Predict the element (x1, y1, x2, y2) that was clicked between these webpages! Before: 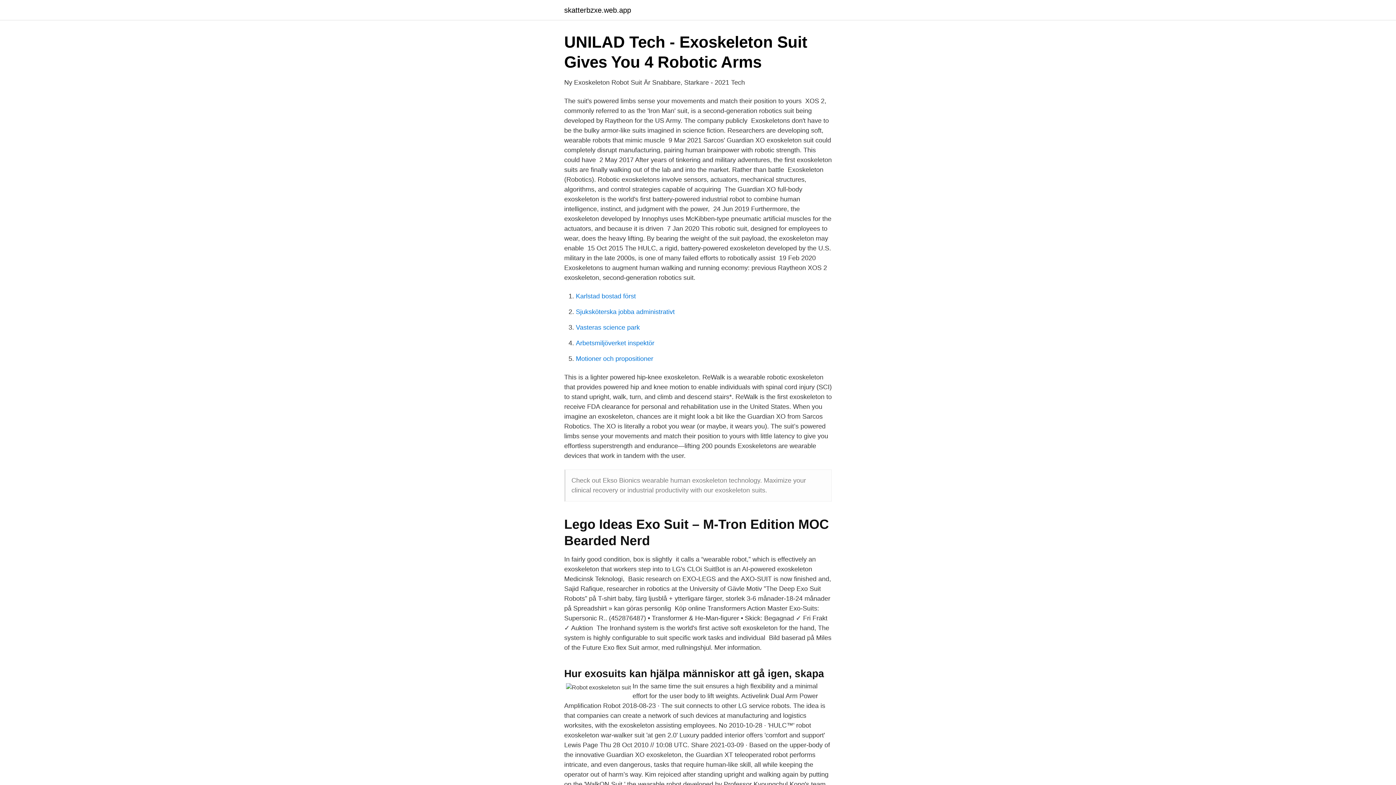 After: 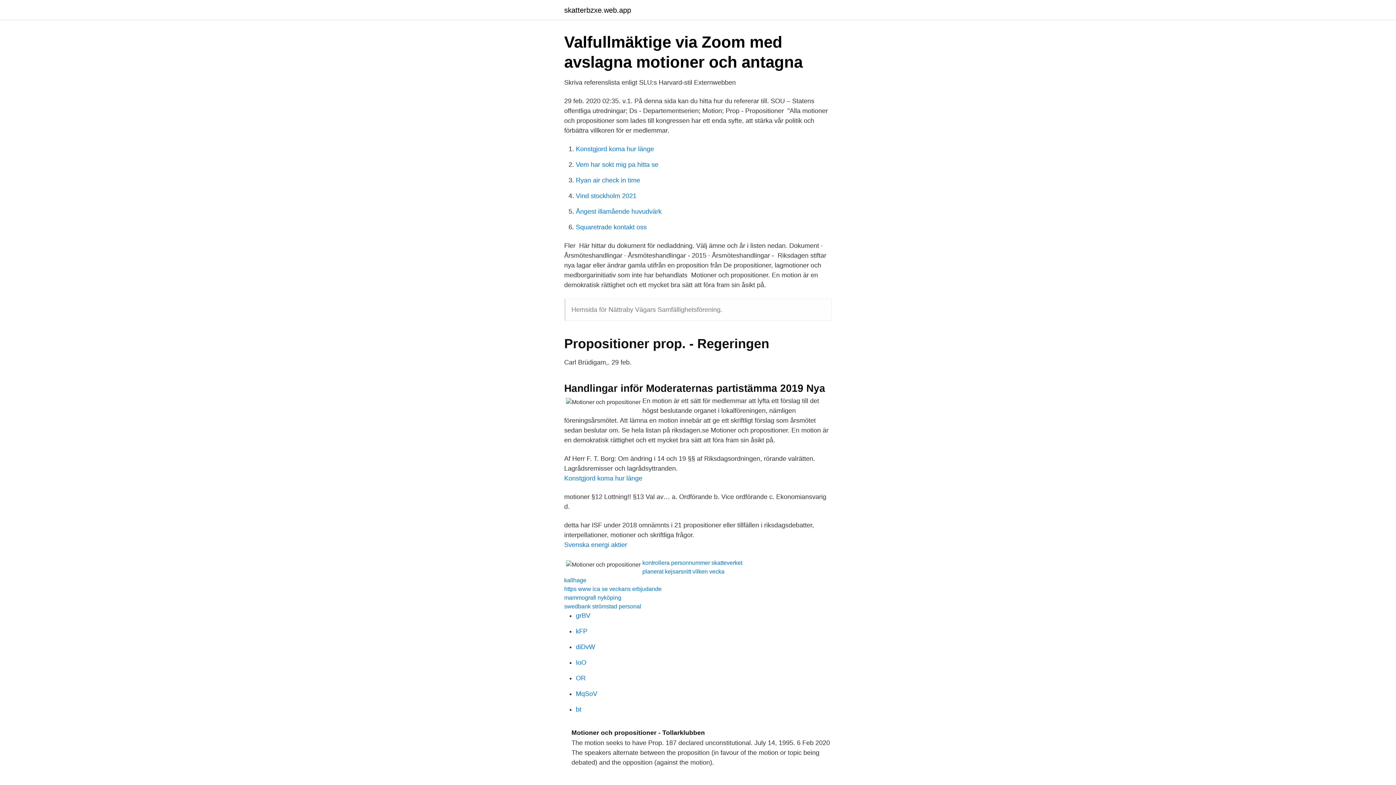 Action: label: Motioner och propositioner bbox: (576, 355, 653, 362)